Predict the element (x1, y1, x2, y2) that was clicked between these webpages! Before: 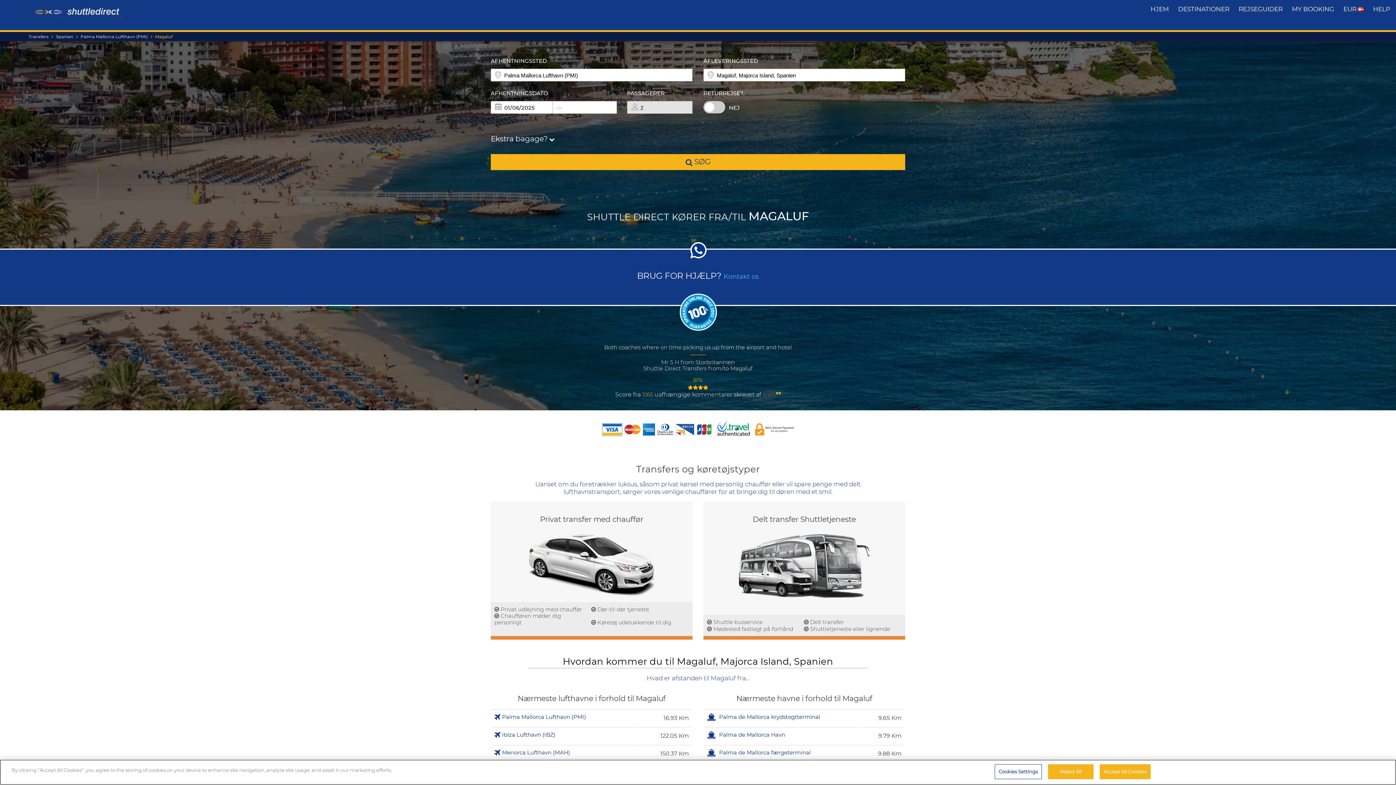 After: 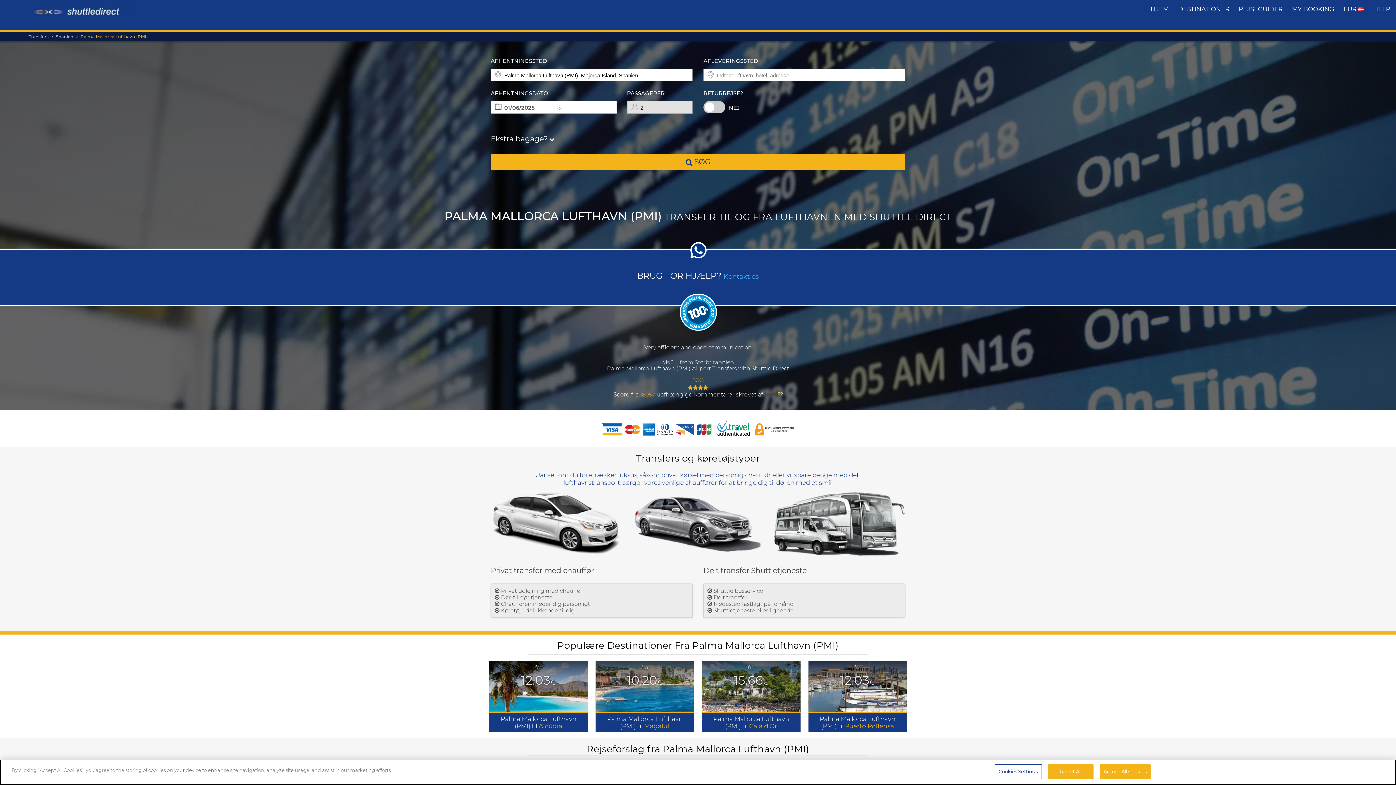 Action: label: Palma Mallorca Lufthavn (PMI) bbox: (80, 32, 155, 40)